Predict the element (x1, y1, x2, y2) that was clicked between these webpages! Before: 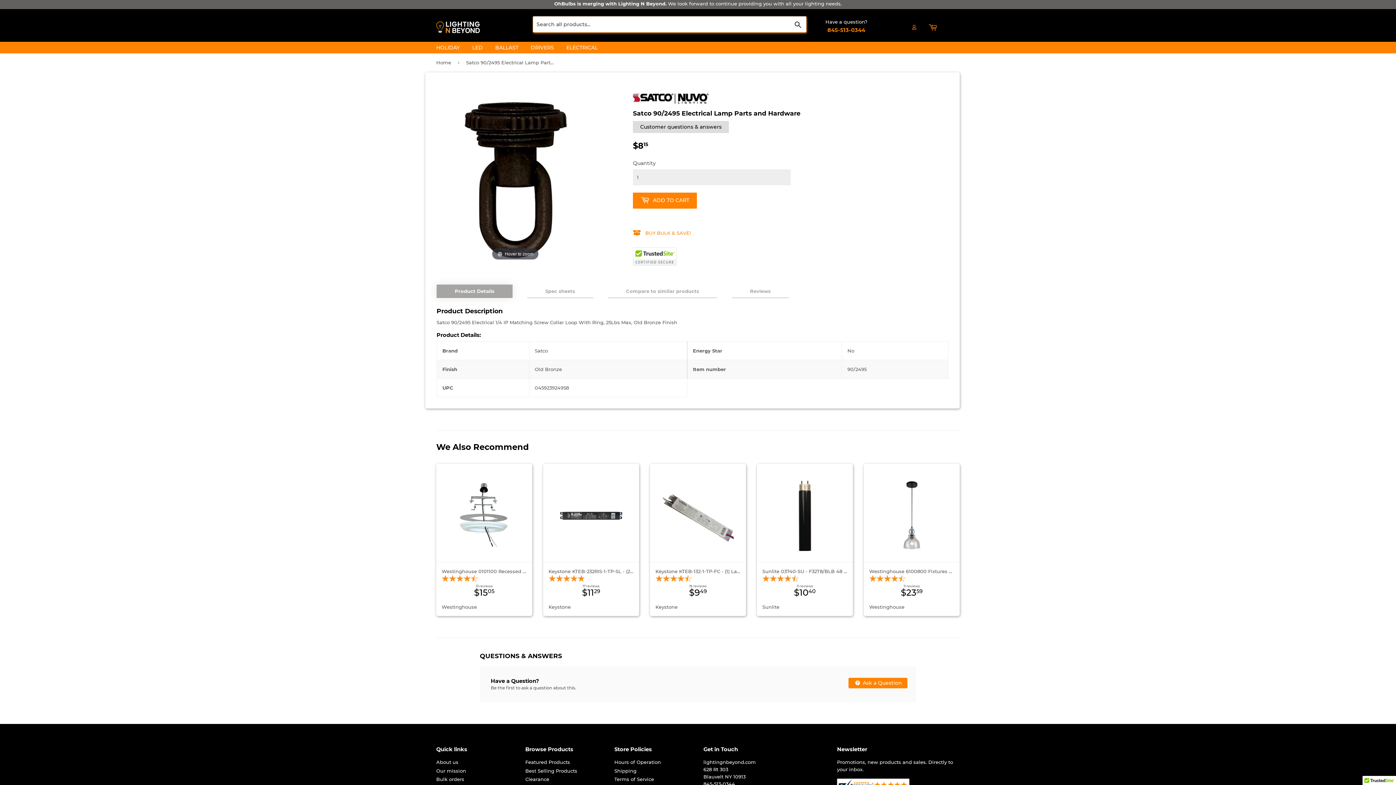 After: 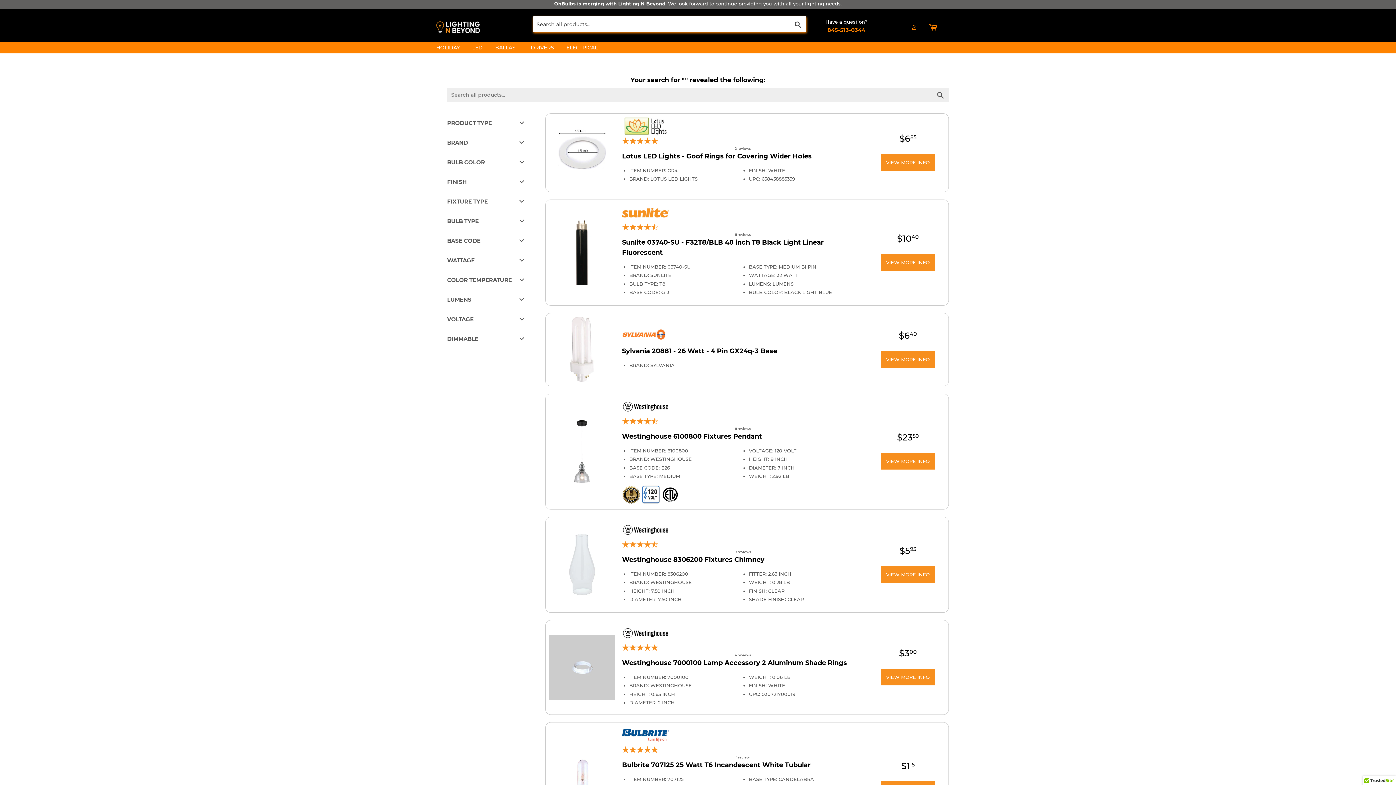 Action: bbox: (790, 17, 806, 32) label: Search